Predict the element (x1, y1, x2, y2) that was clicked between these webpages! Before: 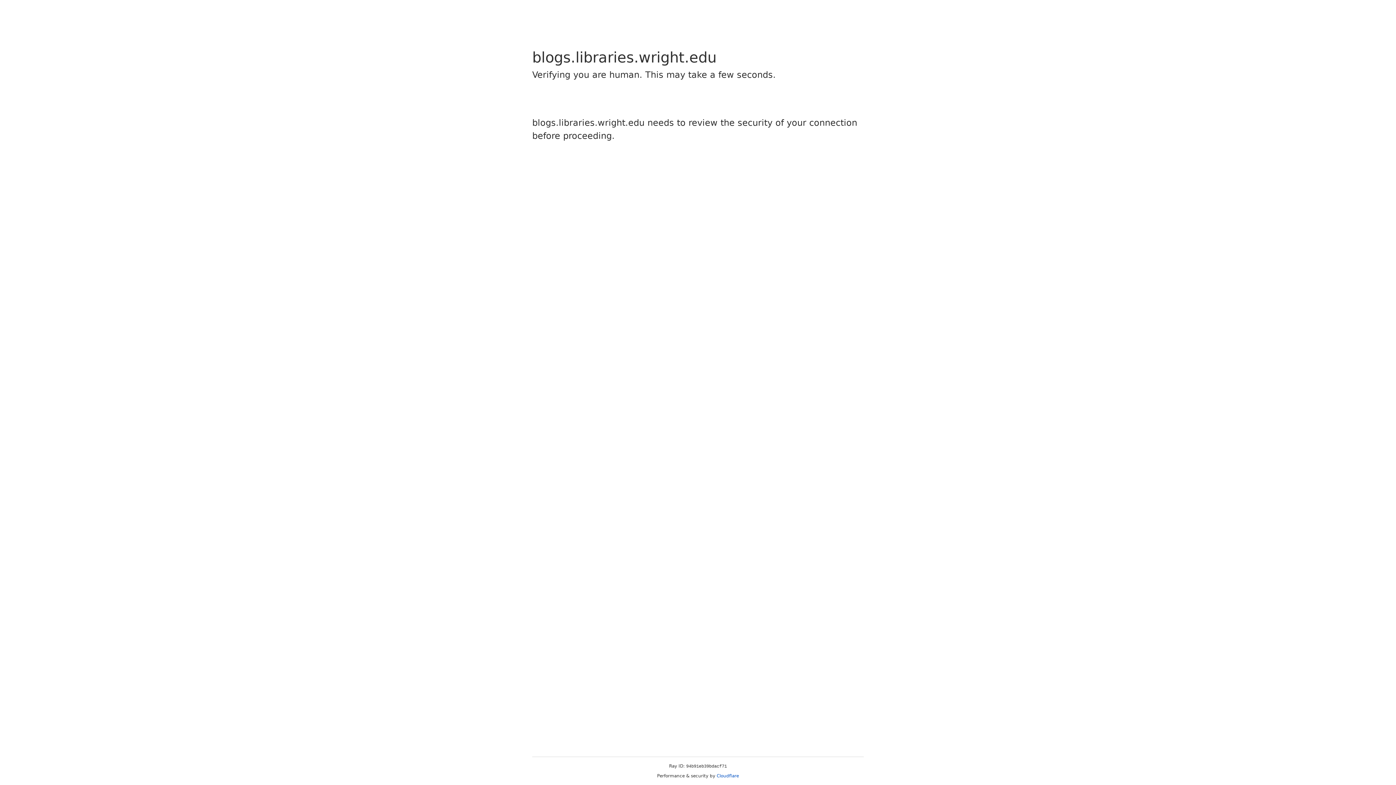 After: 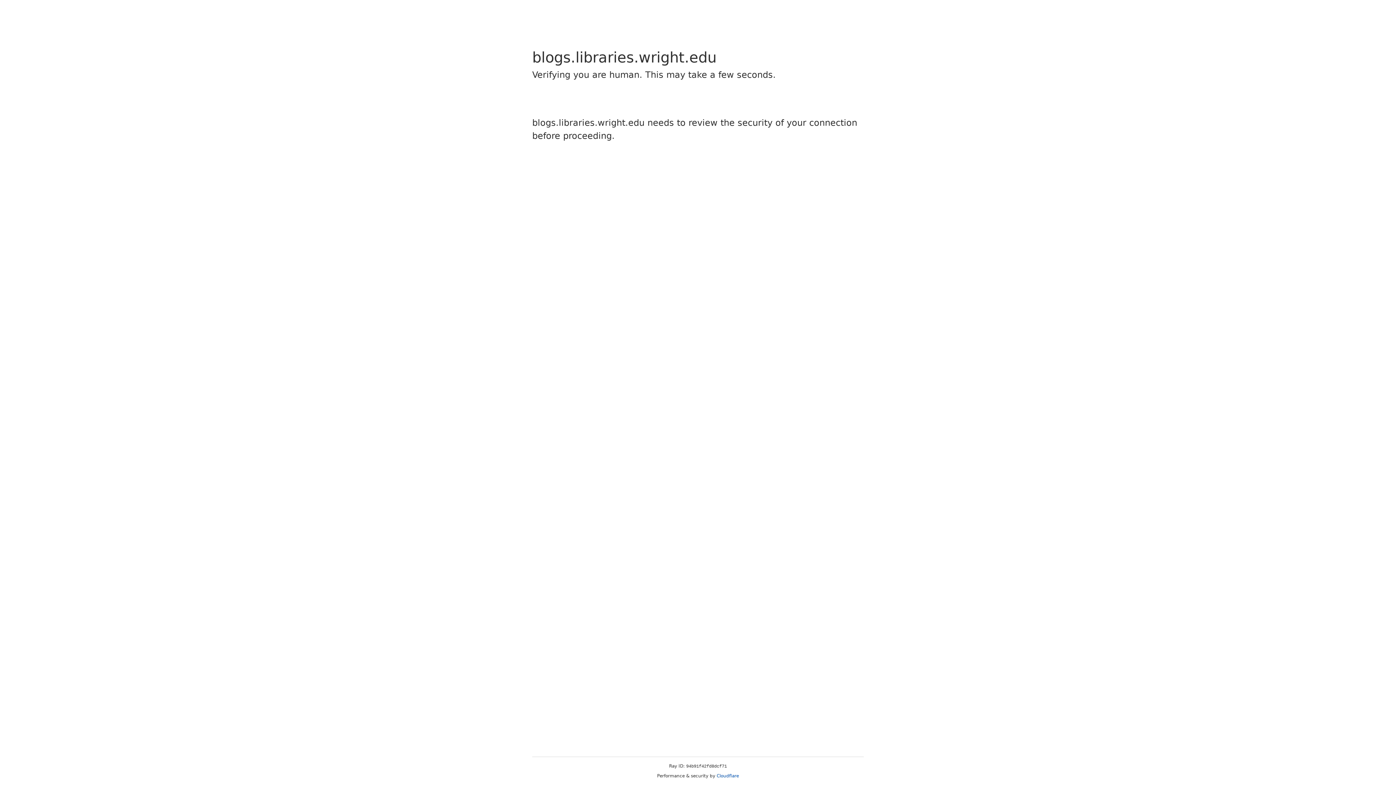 Action: bbox: (716, 773, 739, 778) label: Cloudflare